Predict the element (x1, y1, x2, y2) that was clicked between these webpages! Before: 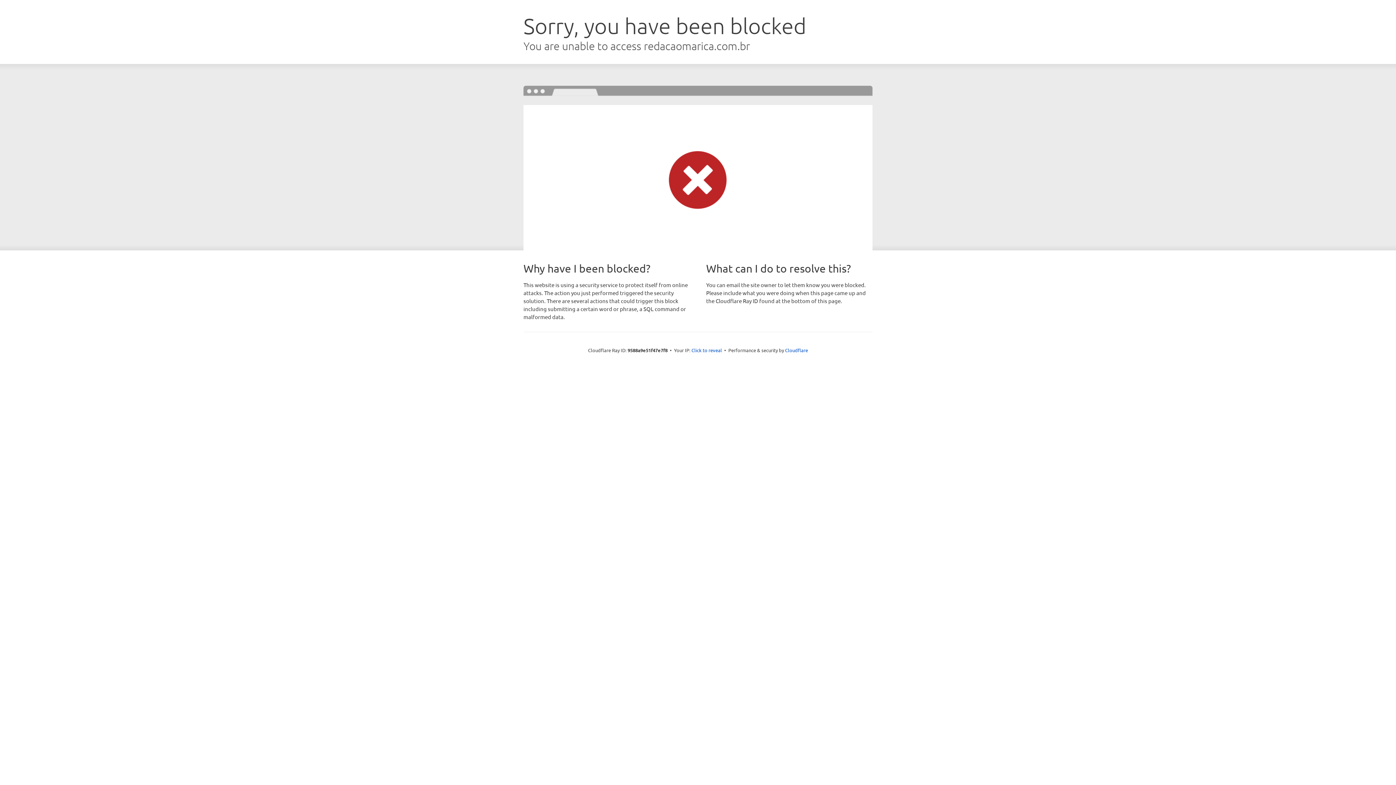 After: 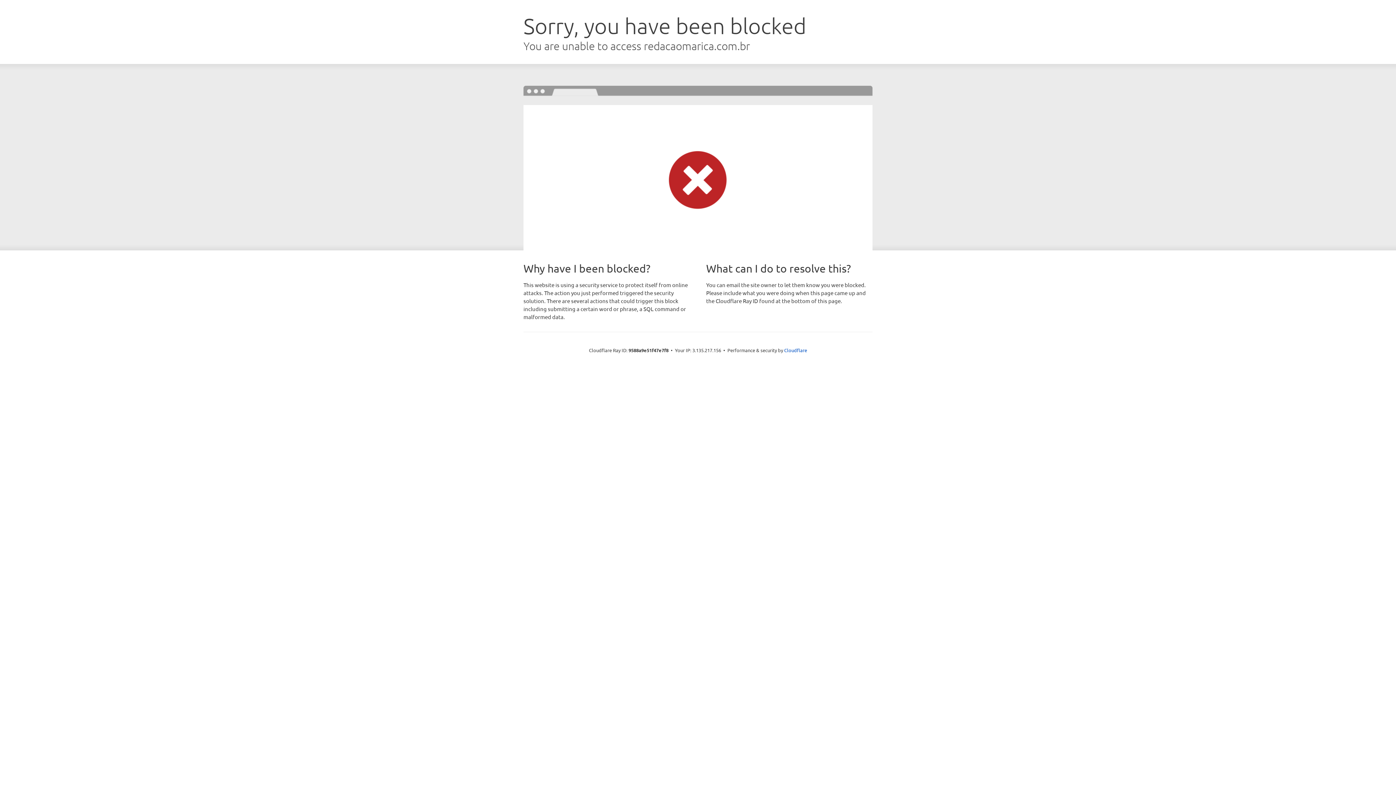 Action: label: Click to reveal bbox: (691, 346, 722, 353)